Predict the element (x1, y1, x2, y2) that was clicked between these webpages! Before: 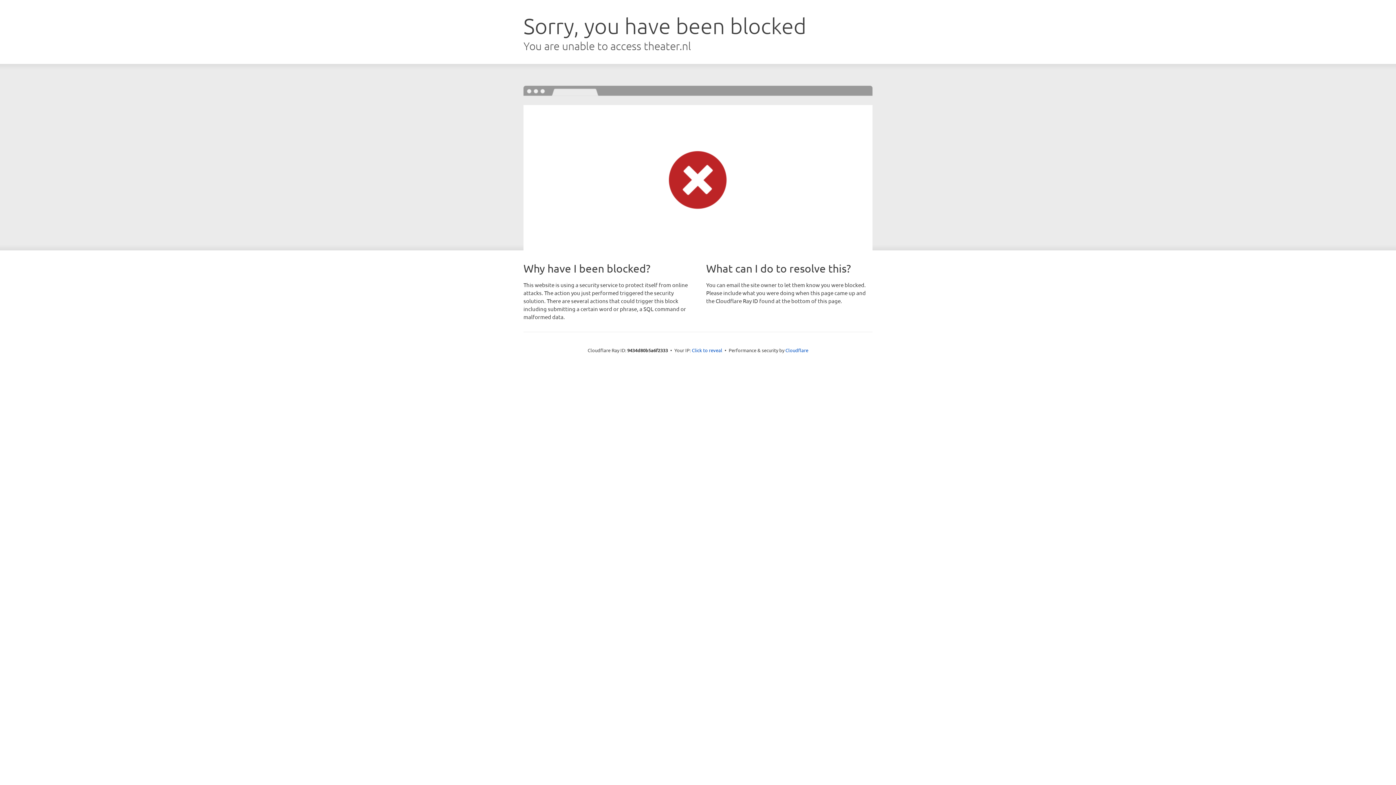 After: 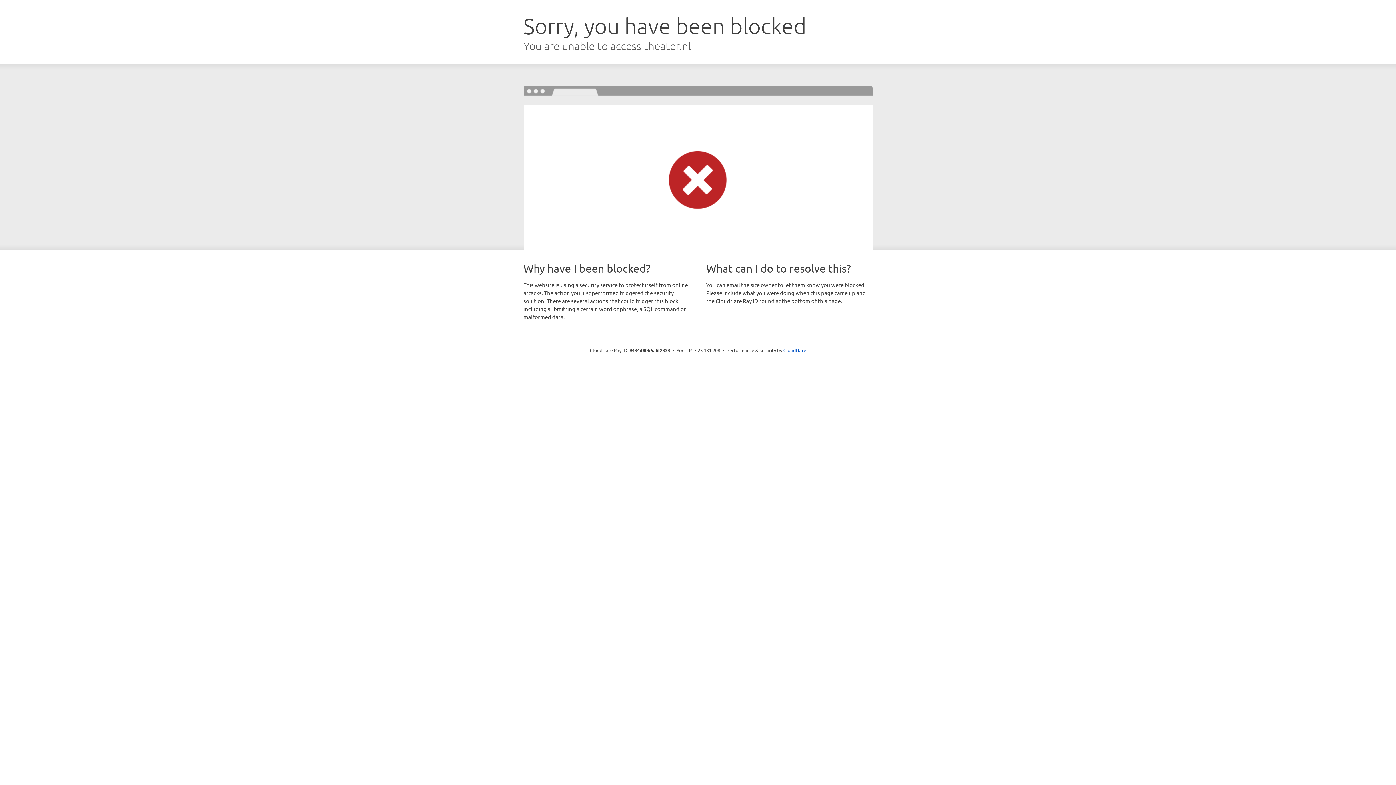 Action: label: Click to reveal bbox: (692, 346, 722, 353)